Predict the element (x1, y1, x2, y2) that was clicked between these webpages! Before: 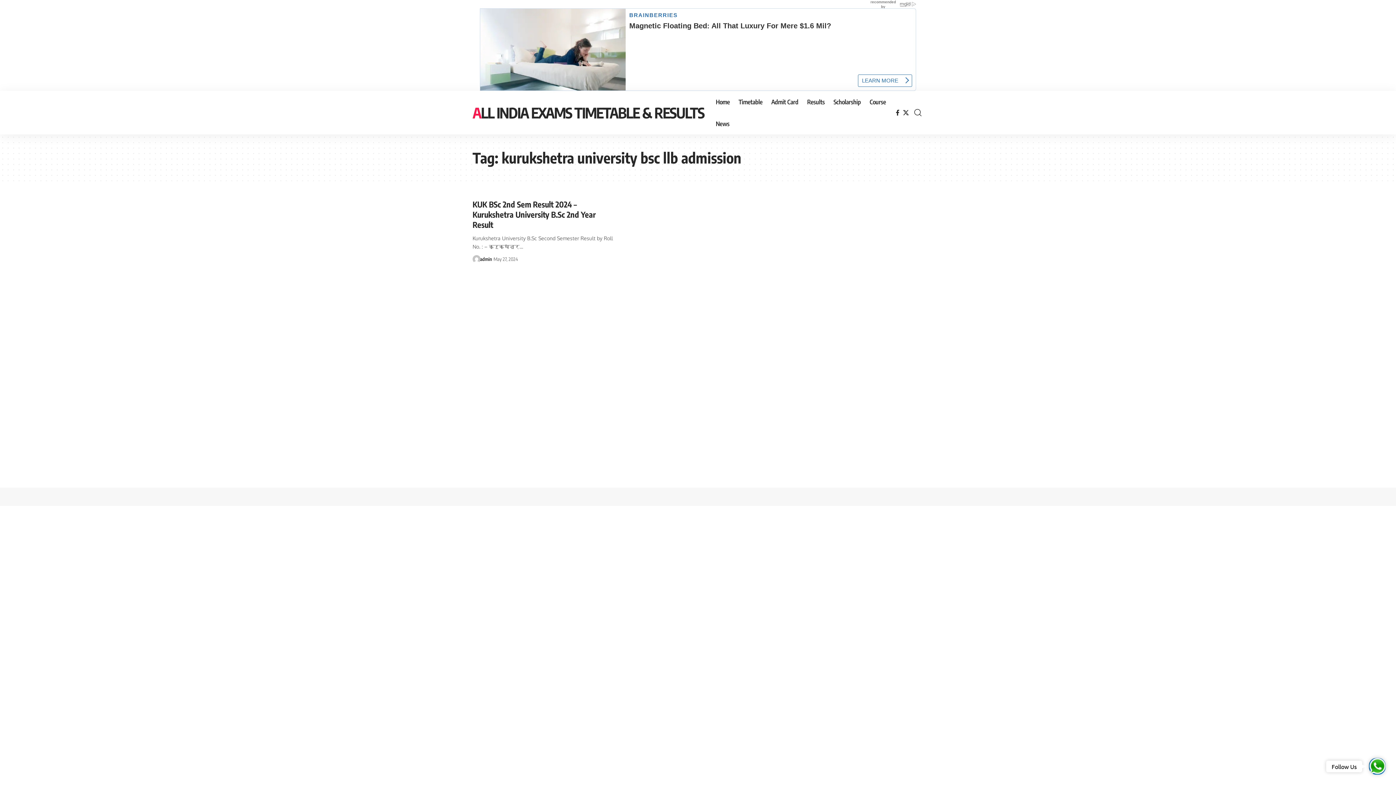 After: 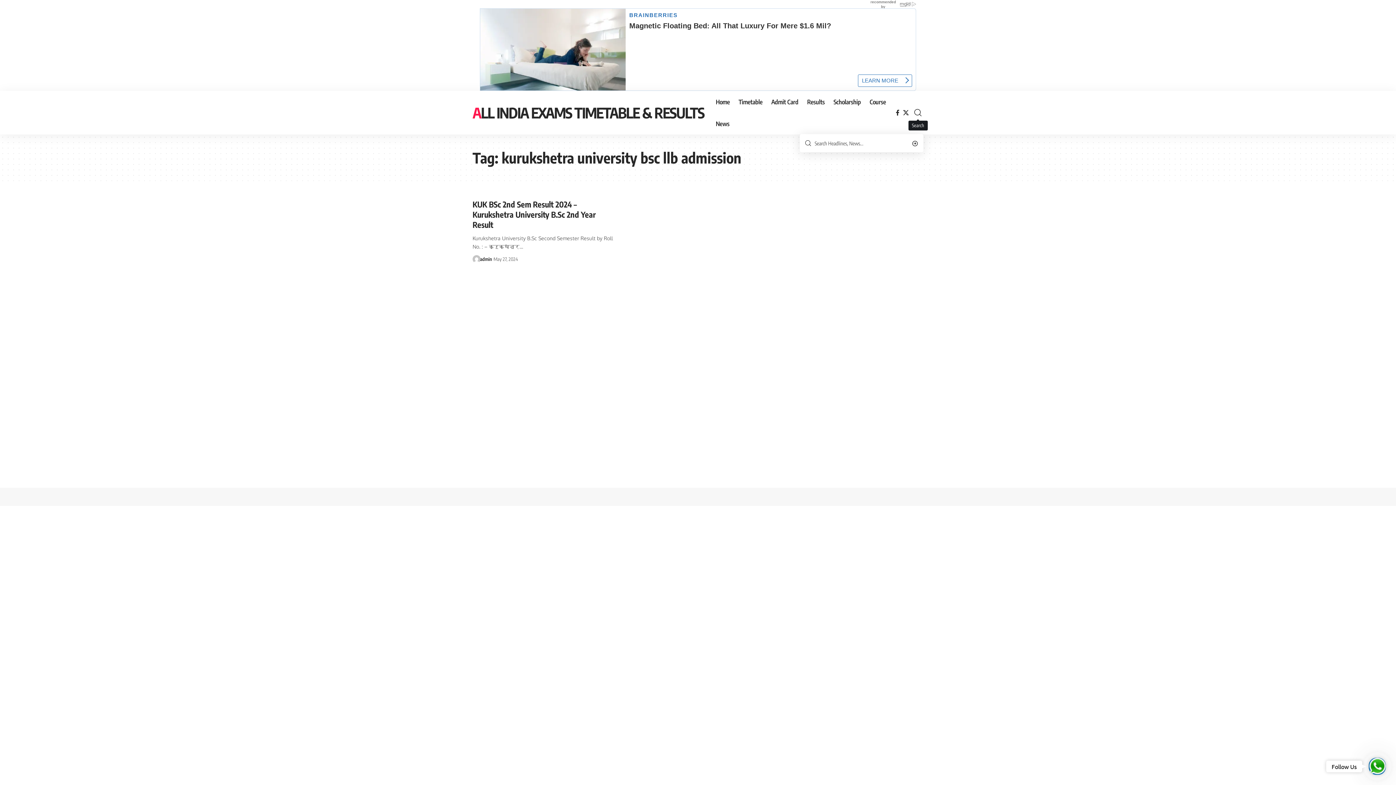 Action: bbox: (914, 106, 921, 118) label: search